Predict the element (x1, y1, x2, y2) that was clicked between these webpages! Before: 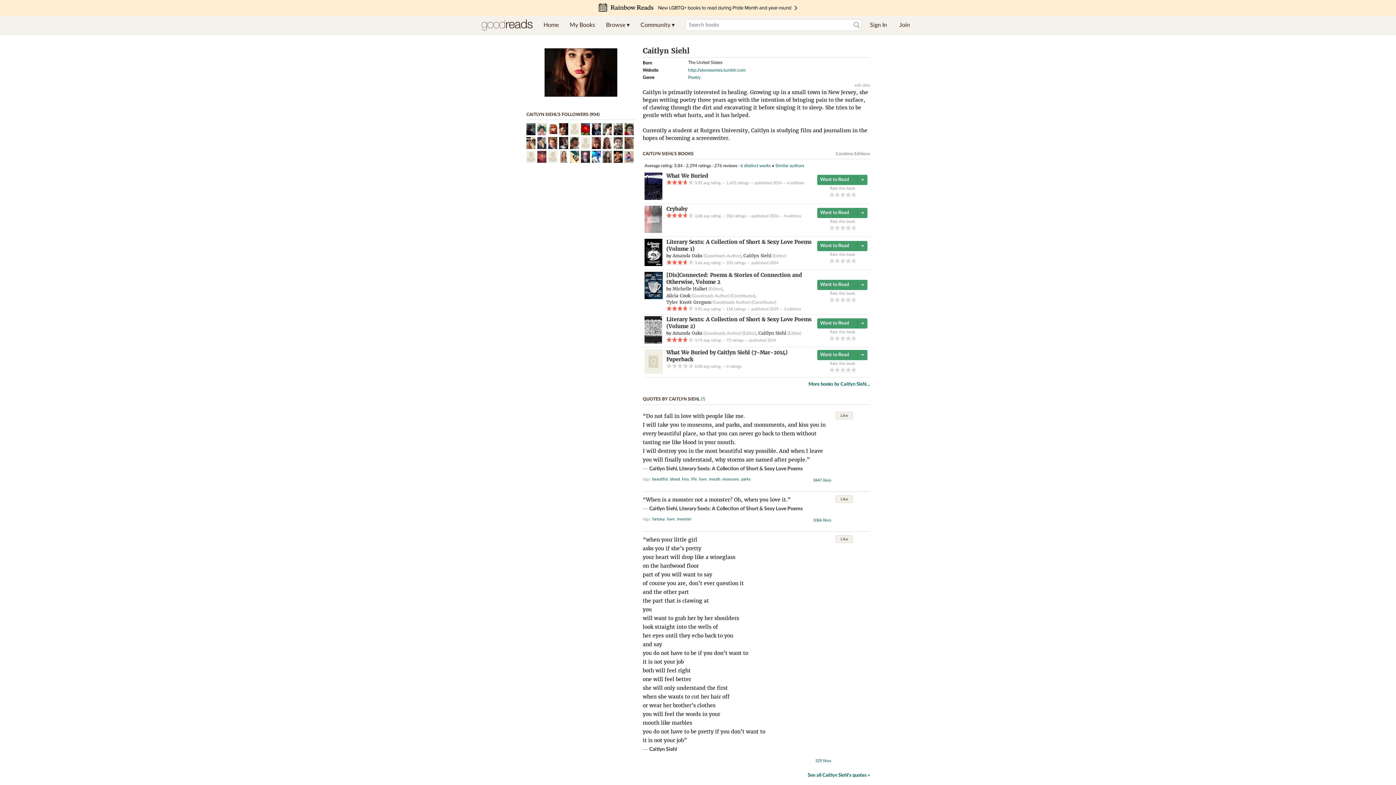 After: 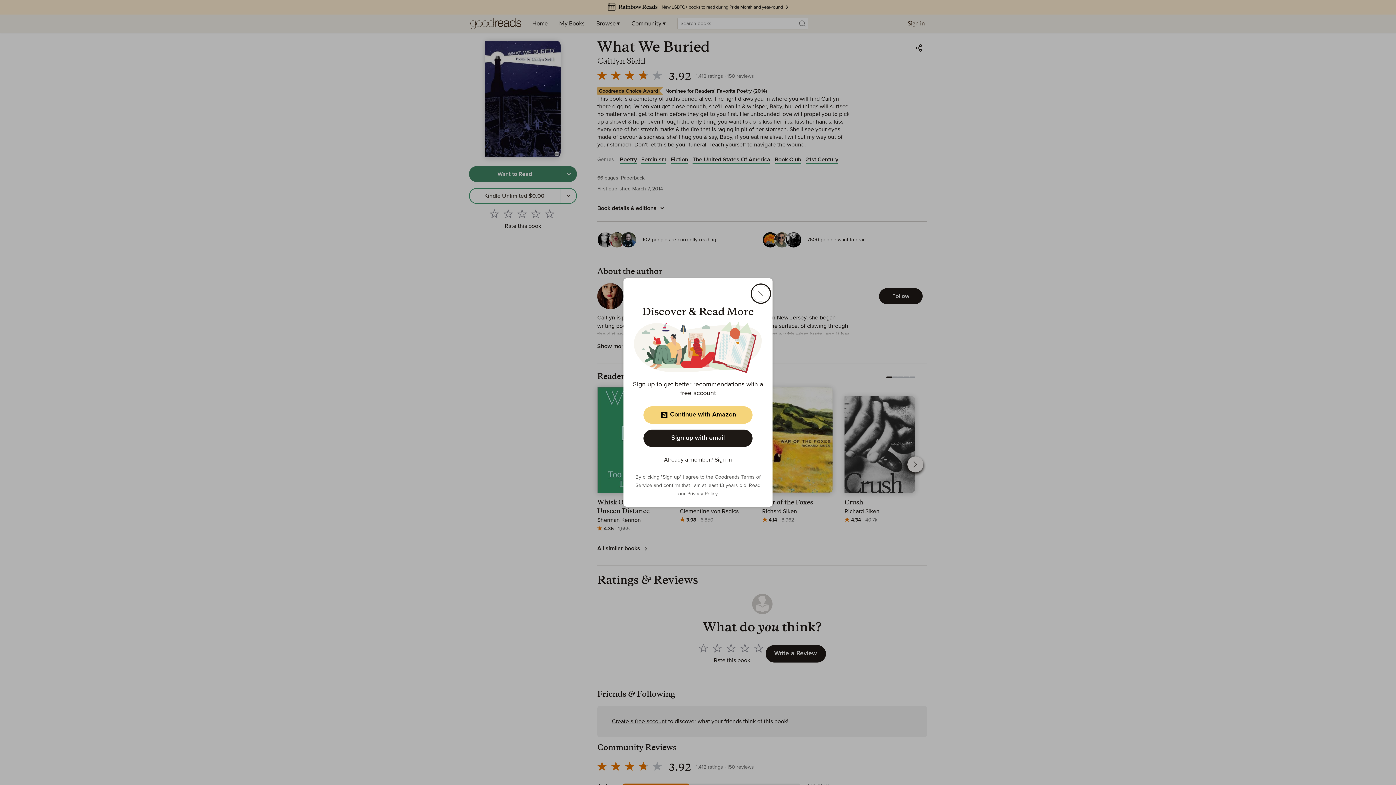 Action: bbox: (666, 172, 708, 179) label: What We Buried